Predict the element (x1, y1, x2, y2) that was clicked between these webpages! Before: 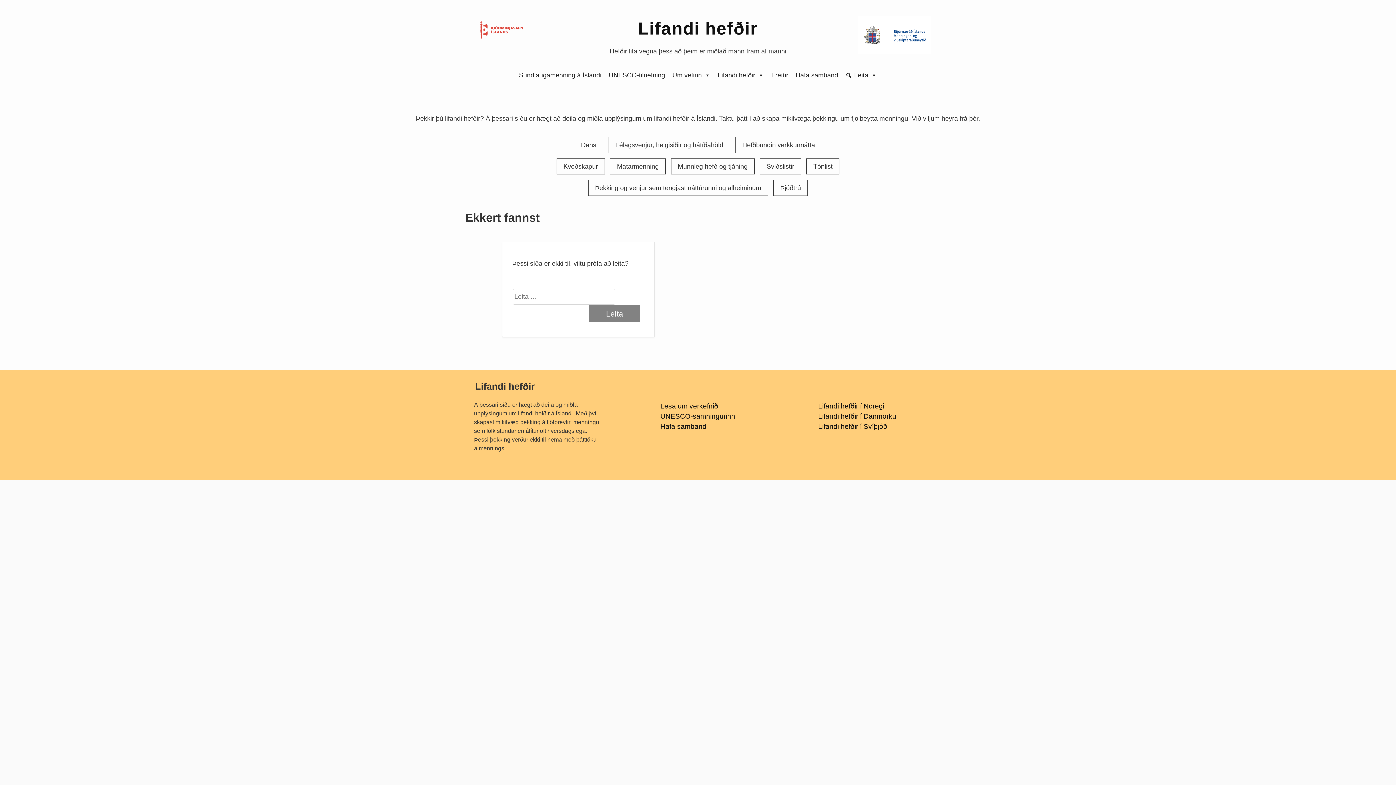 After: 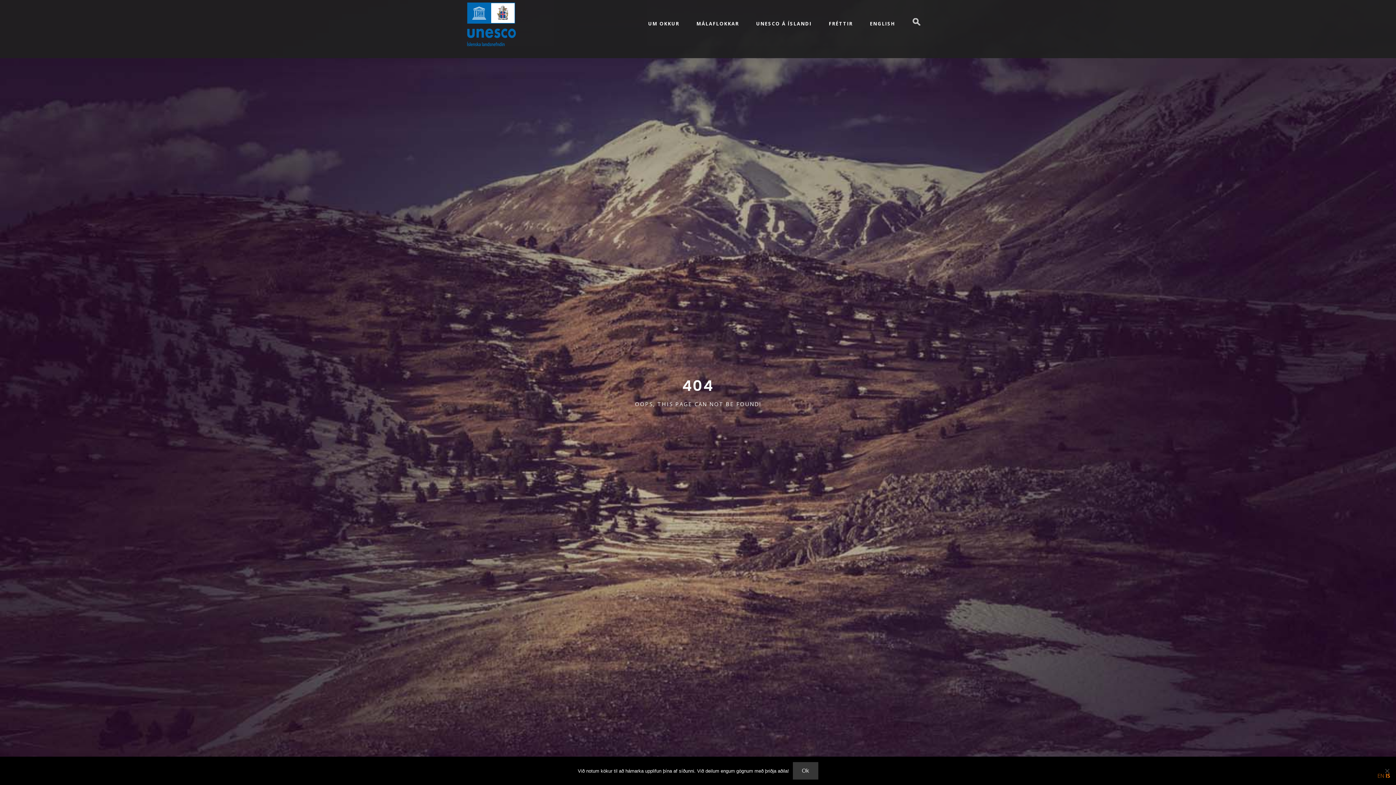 Action: bbox: (660, 412, 735, 420) label: UNESCO-samningurinn